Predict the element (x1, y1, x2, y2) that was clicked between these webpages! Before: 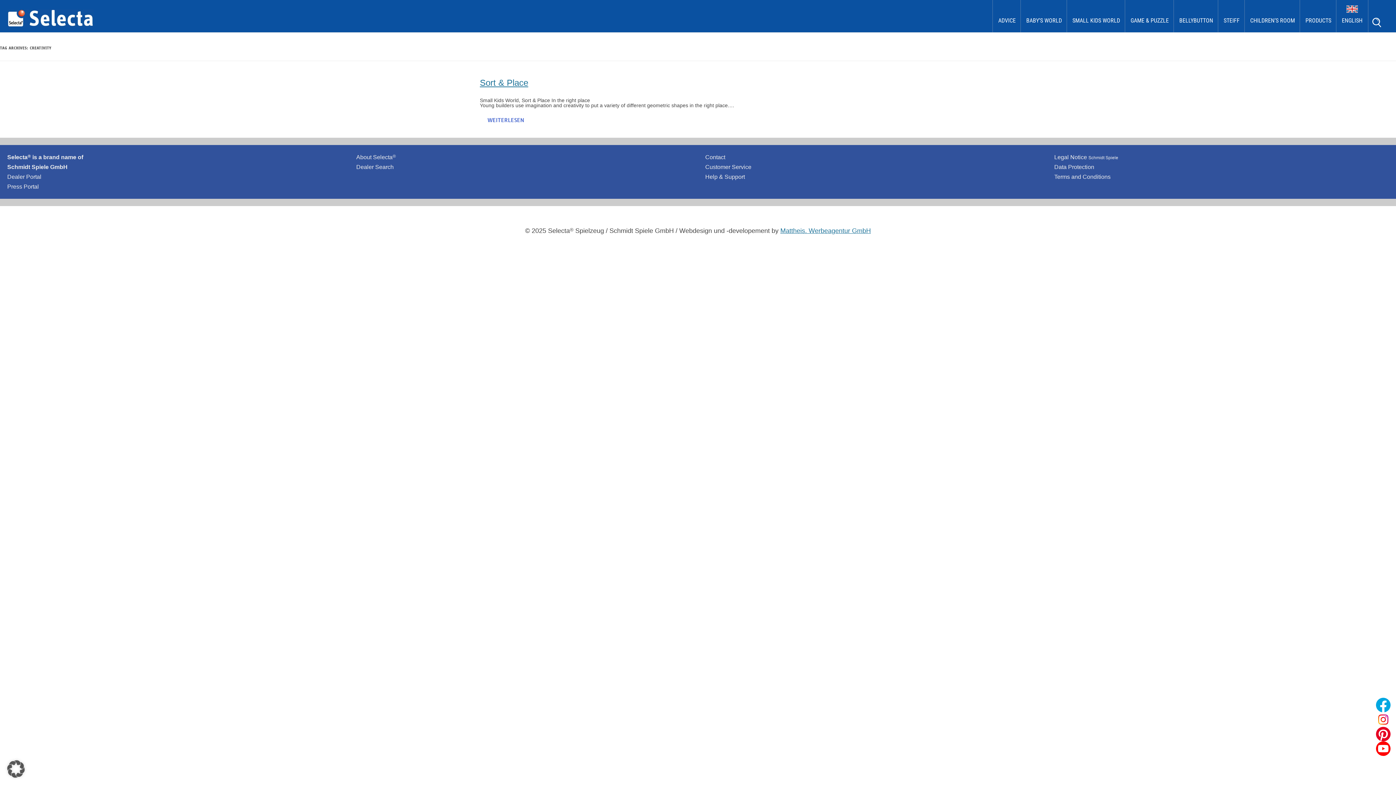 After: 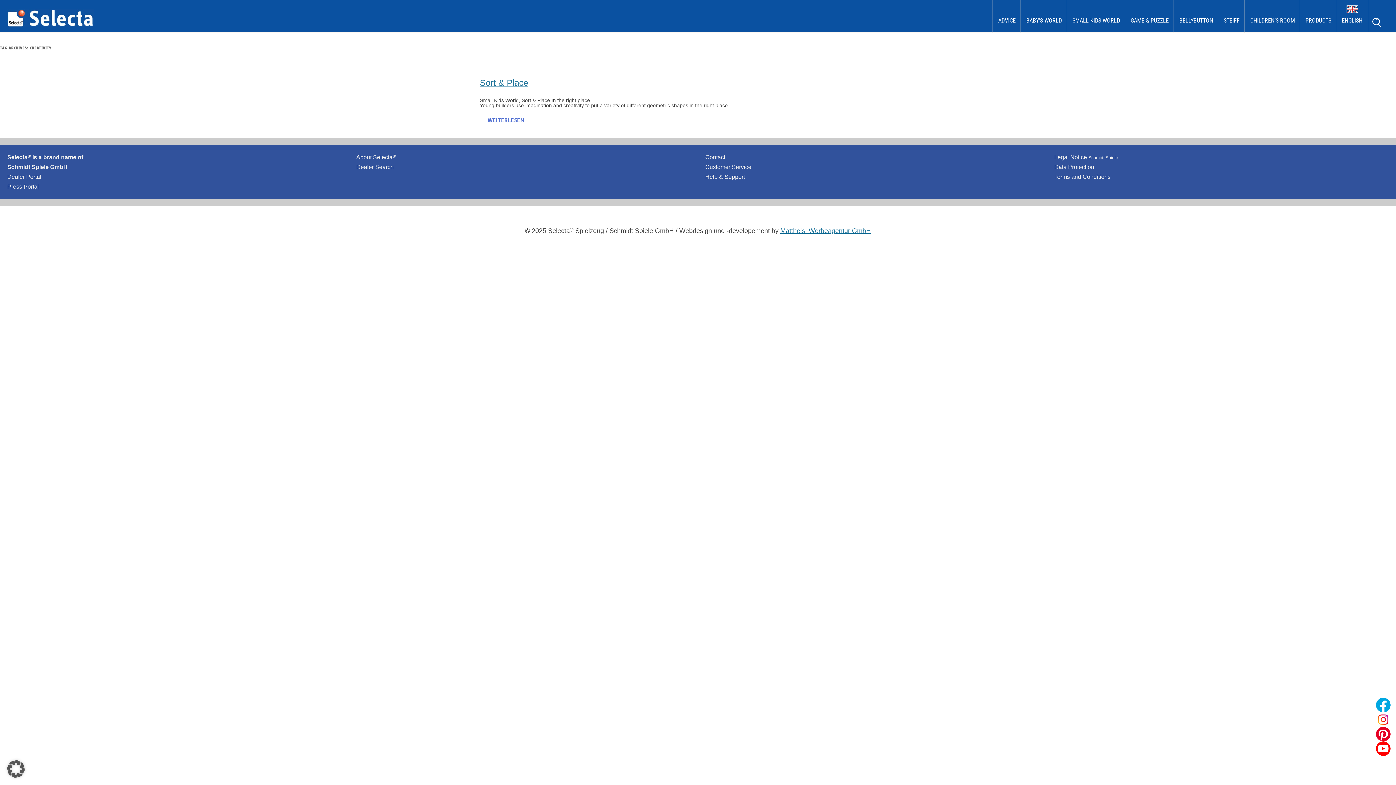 Action: label: Legal Notice Schmidt Spiele bbox: (1054, 154, 1118, 160)